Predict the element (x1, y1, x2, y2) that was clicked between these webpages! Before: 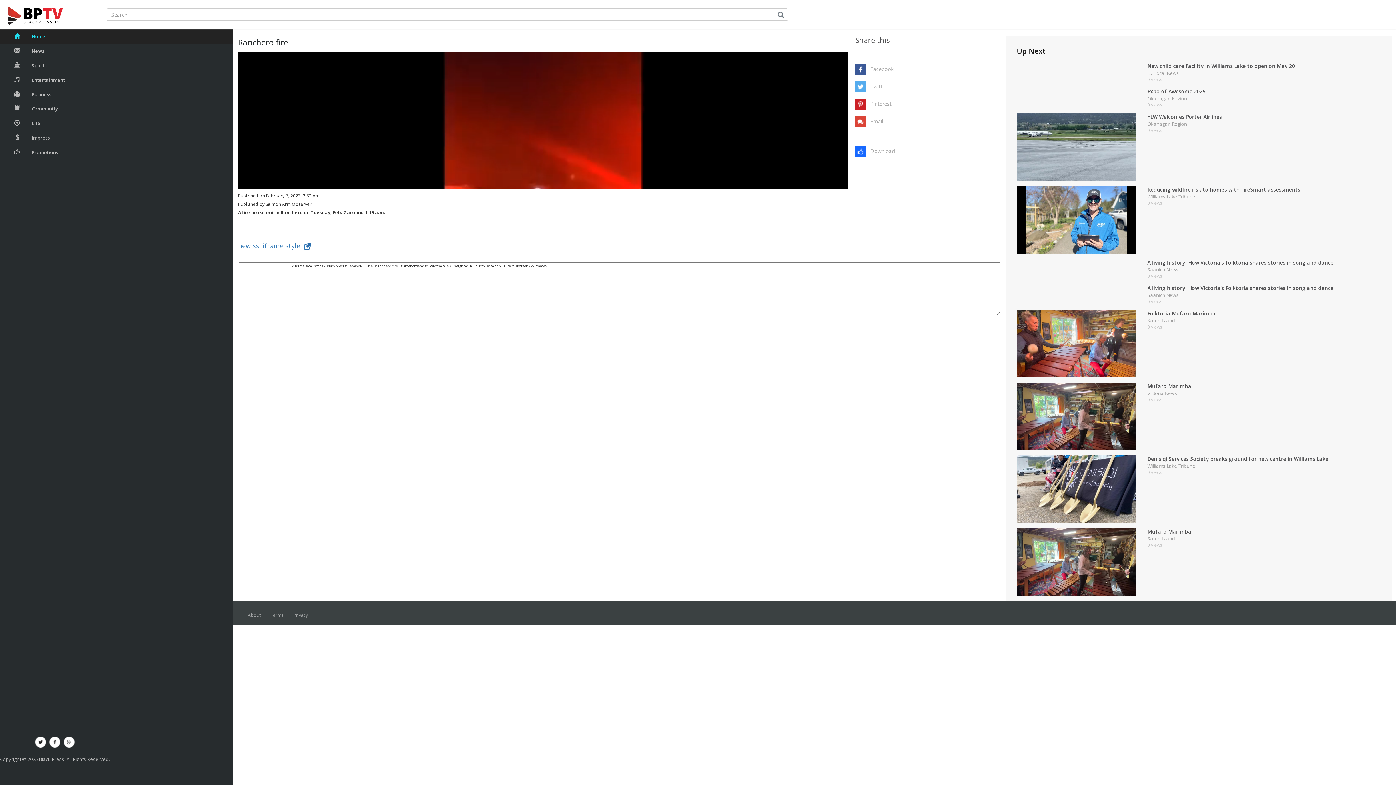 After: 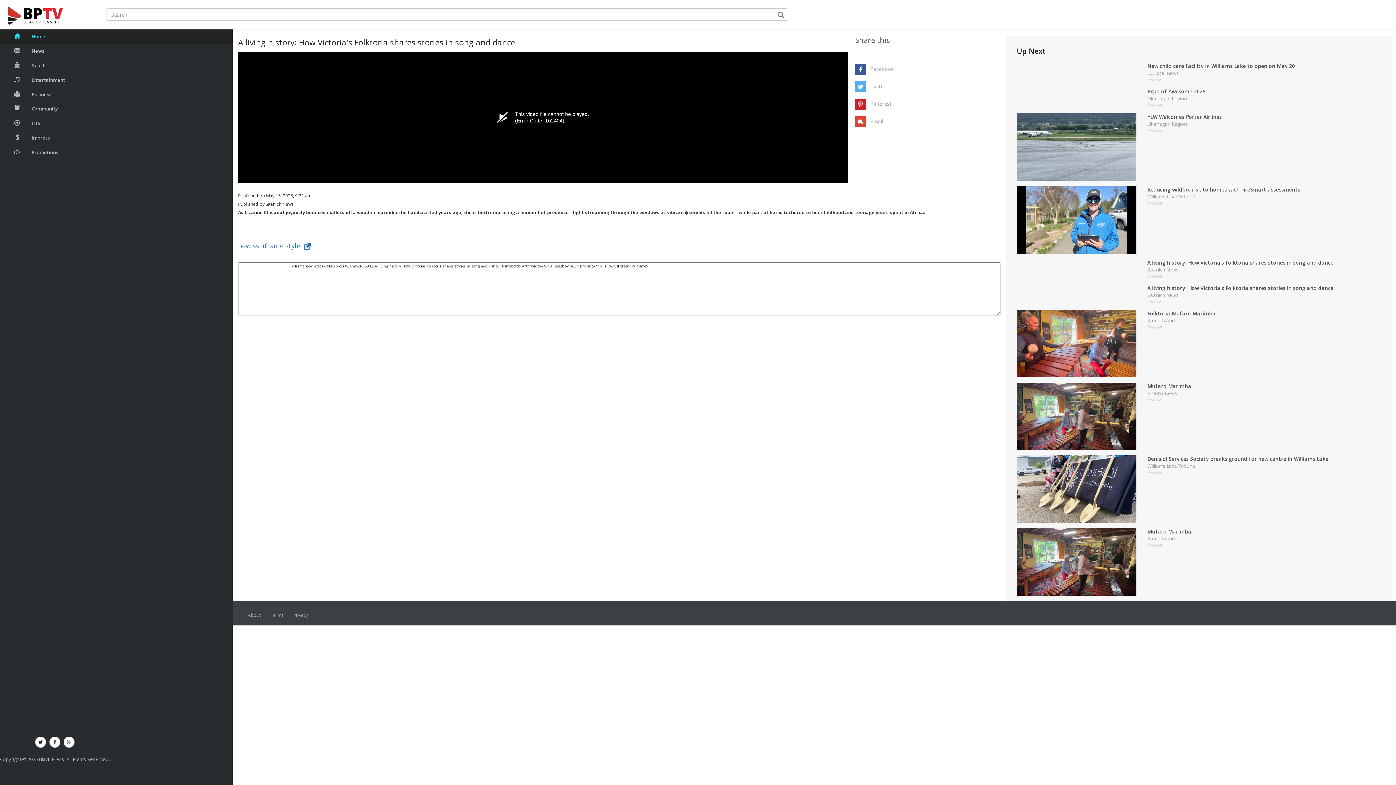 Action: label: A living history: How Victoria's Folktoria shares stories in song and dance bbox: (1147, 284, 1333, 291)